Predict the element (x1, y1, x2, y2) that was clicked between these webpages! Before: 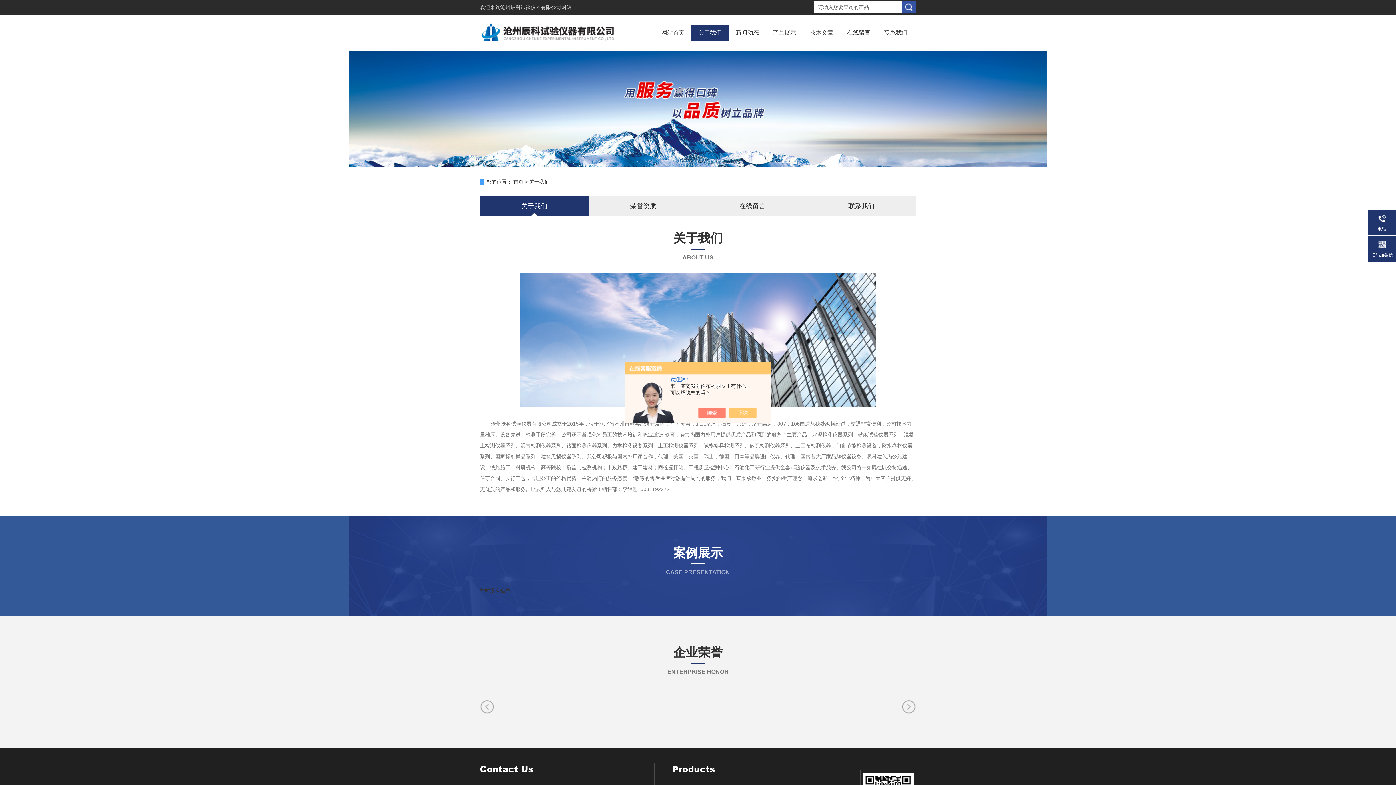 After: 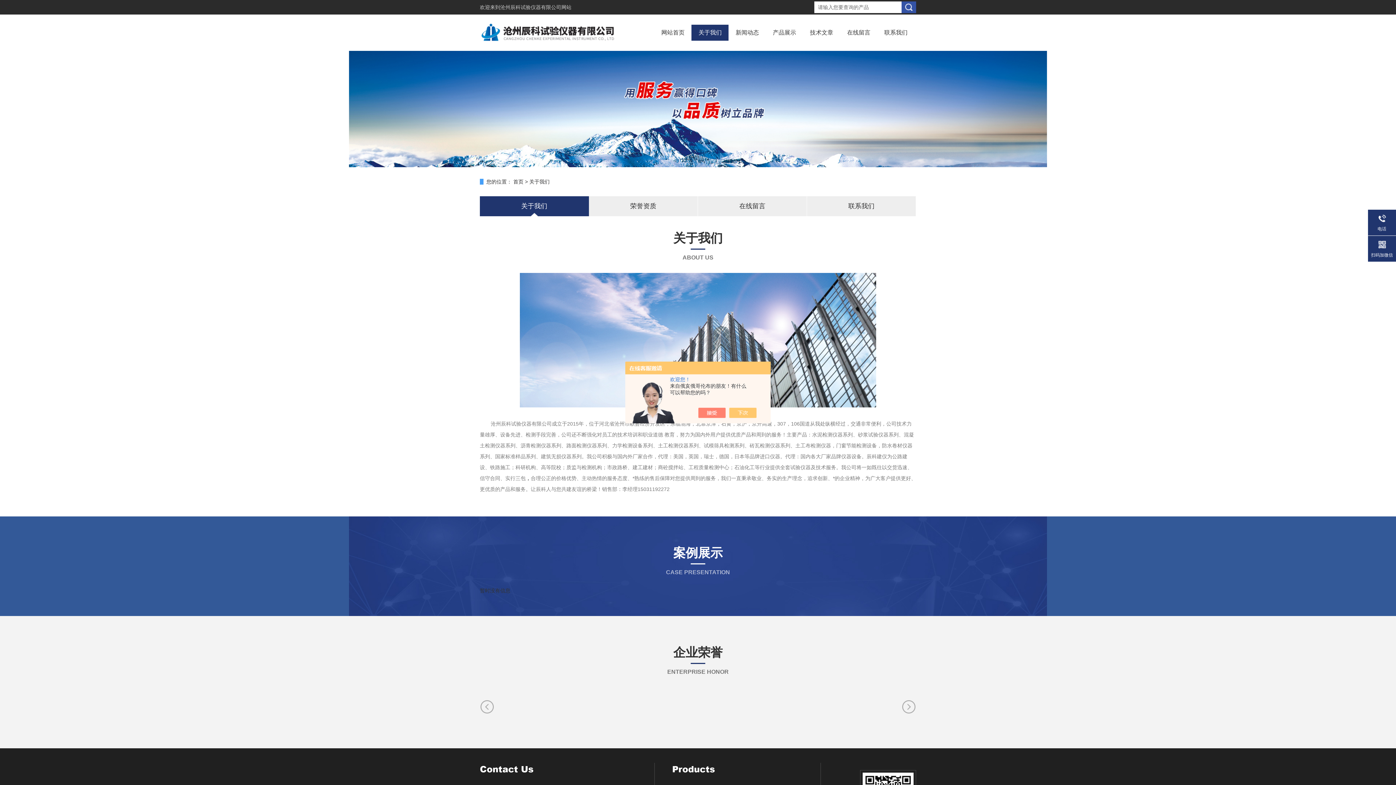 Action: bbox: (705, 408, 733, 418)